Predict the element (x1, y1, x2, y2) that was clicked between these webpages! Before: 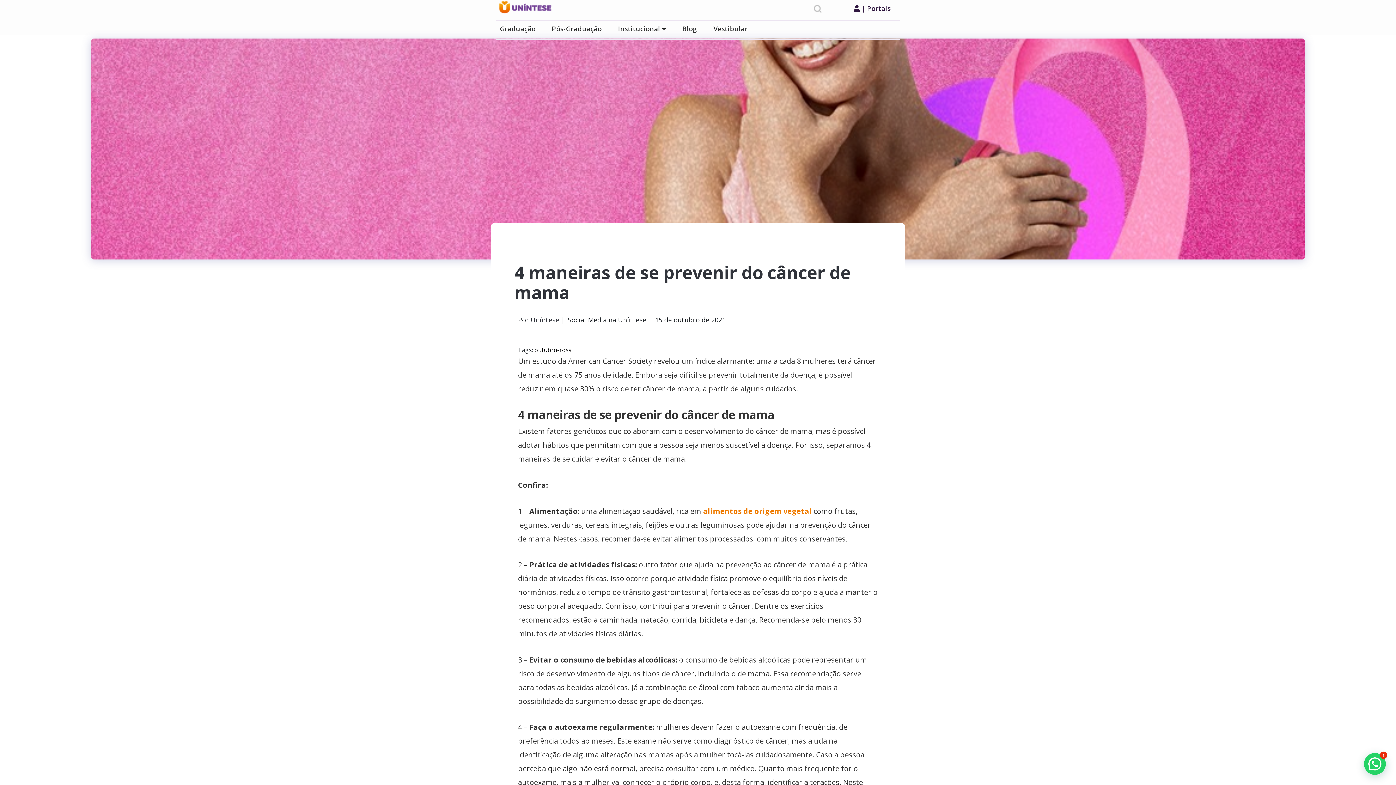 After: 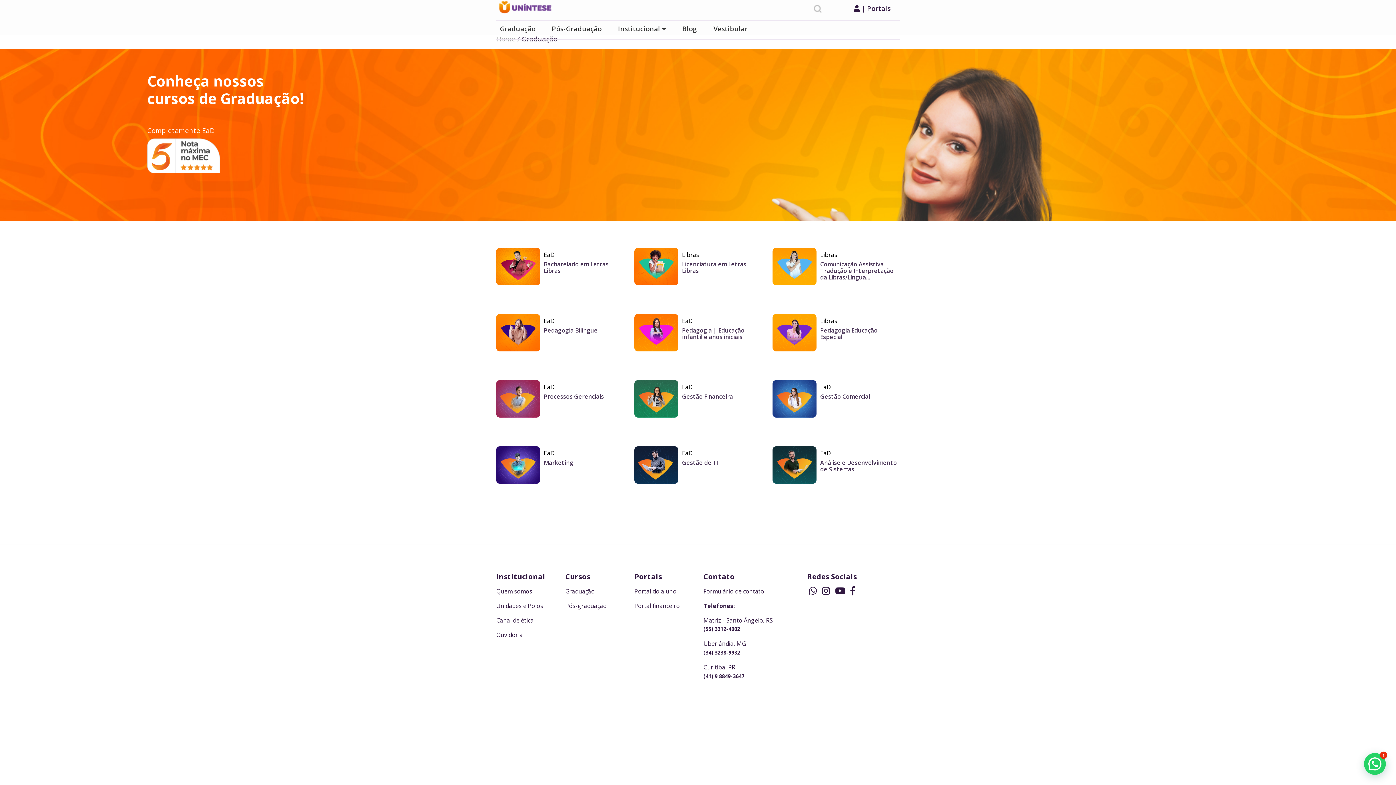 Action: bbox: (496, 21, 539, 38) label: Graduação